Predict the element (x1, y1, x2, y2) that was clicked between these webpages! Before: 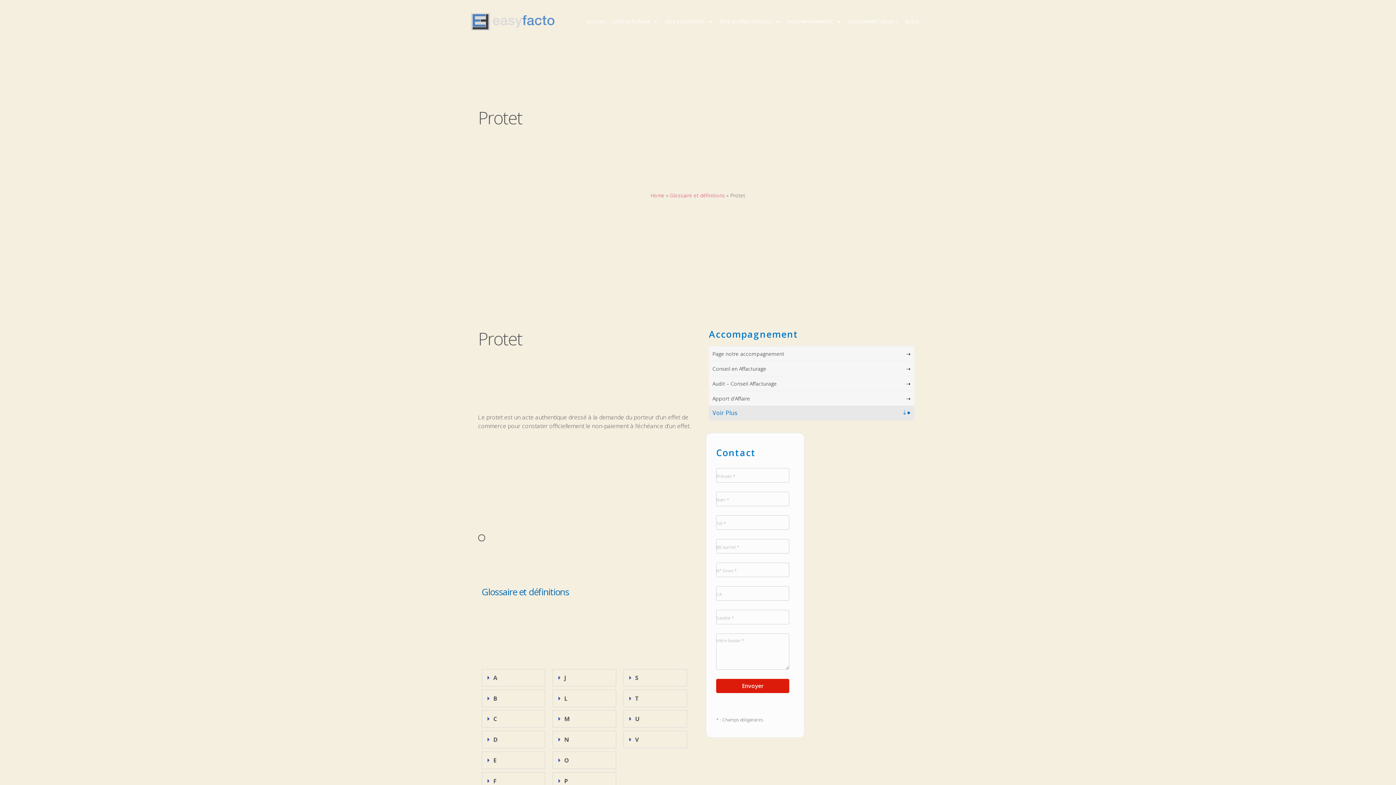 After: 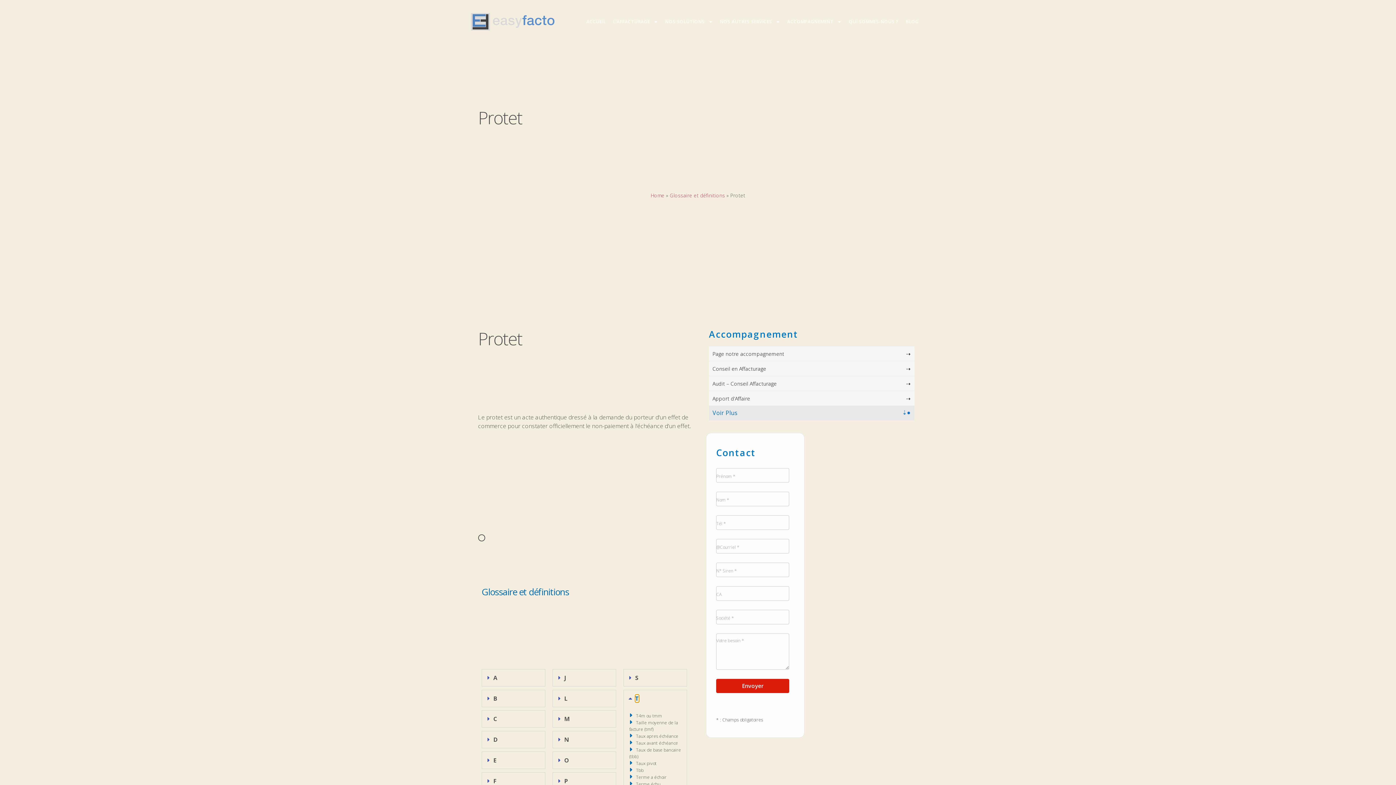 Action: bbox: (635, 694, 639, 702) label: T